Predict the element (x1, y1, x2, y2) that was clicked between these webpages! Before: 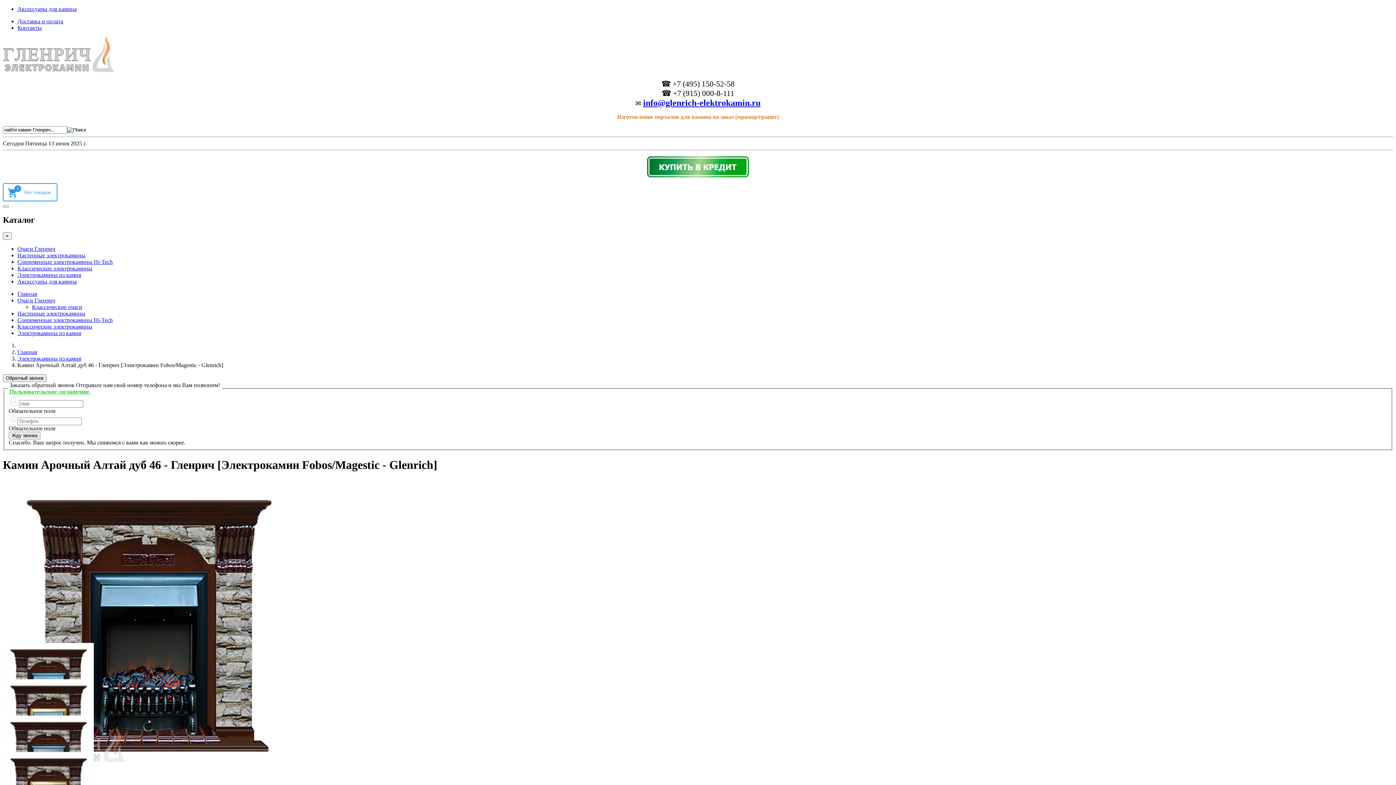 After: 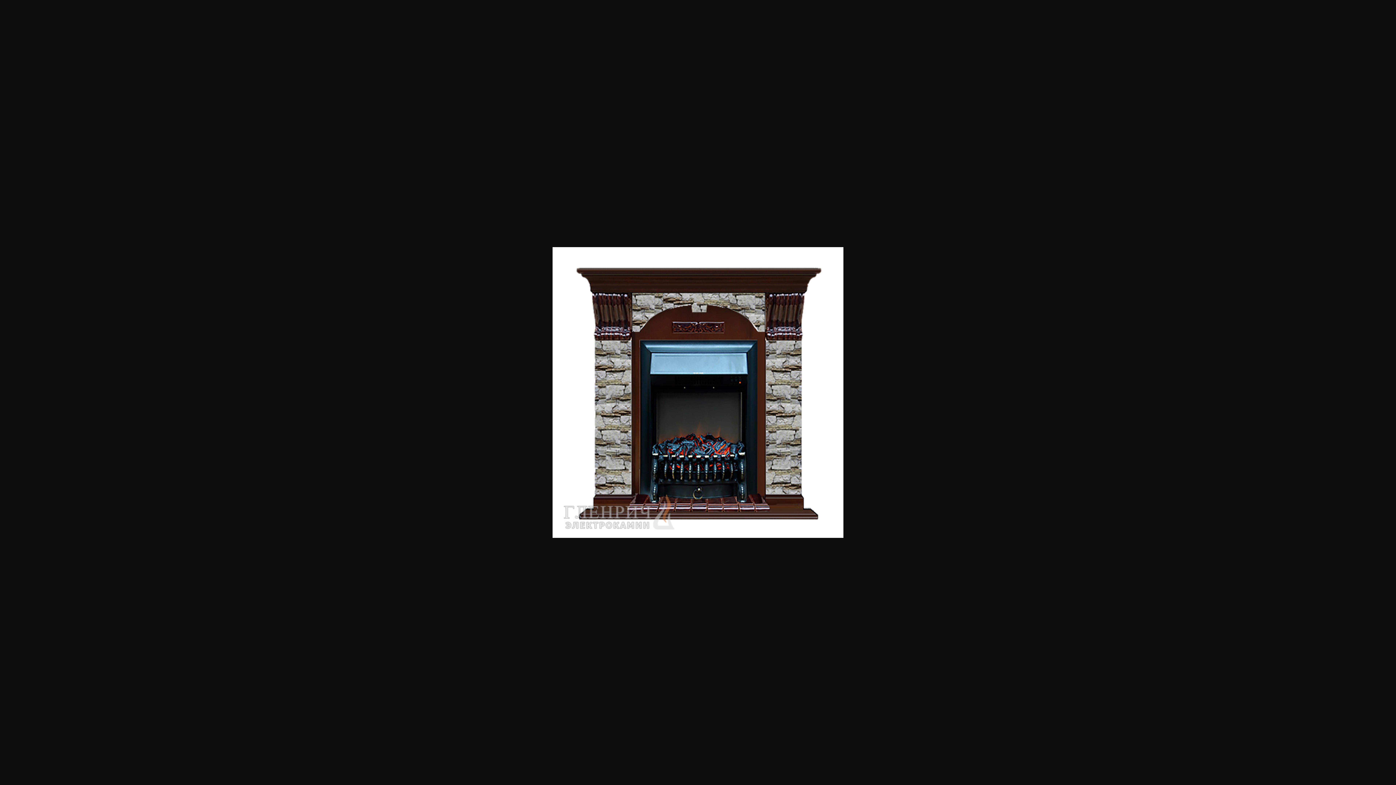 Action: bbox: (2, 765, 293, 771)